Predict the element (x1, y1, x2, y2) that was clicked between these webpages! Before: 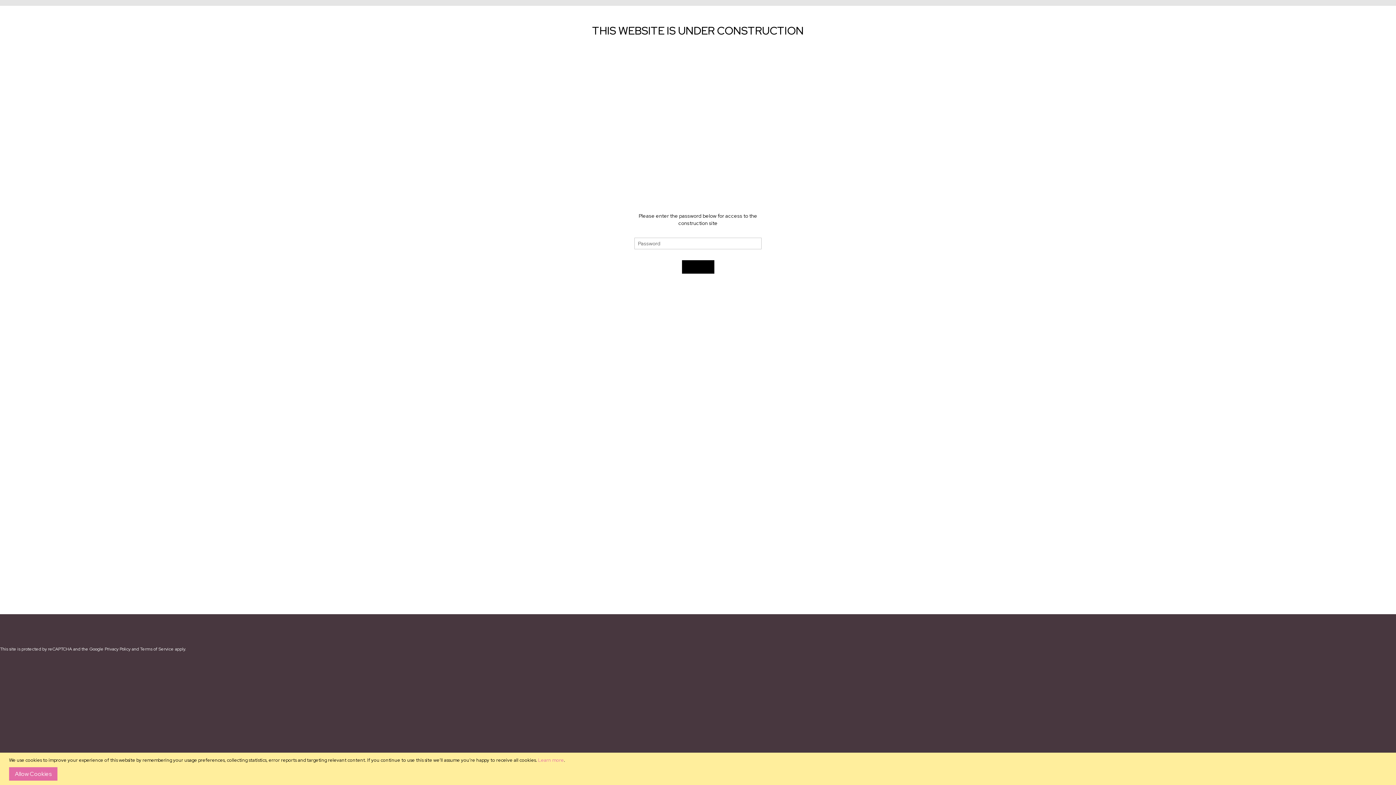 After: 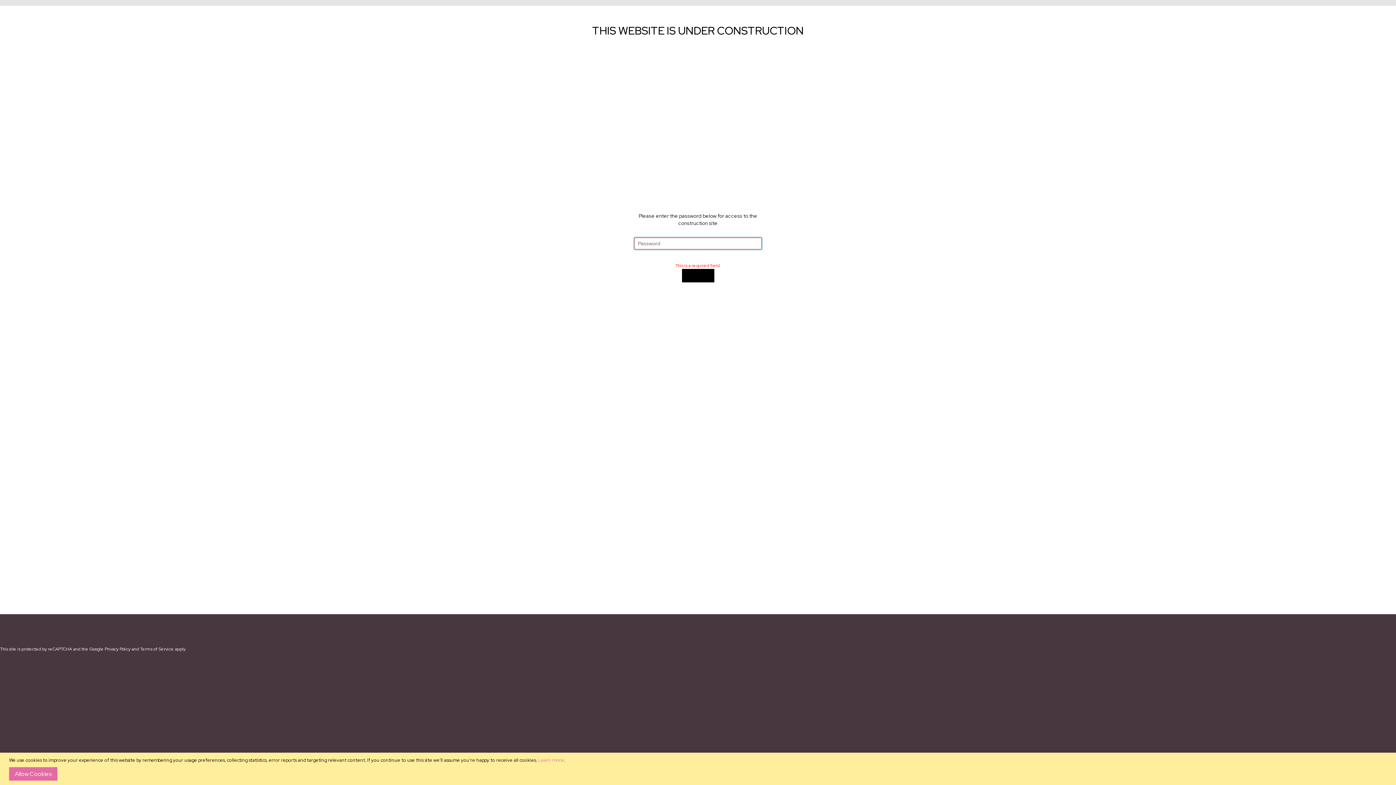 Action: bbox: (682, 260, 714, 273) label: SUBMIT